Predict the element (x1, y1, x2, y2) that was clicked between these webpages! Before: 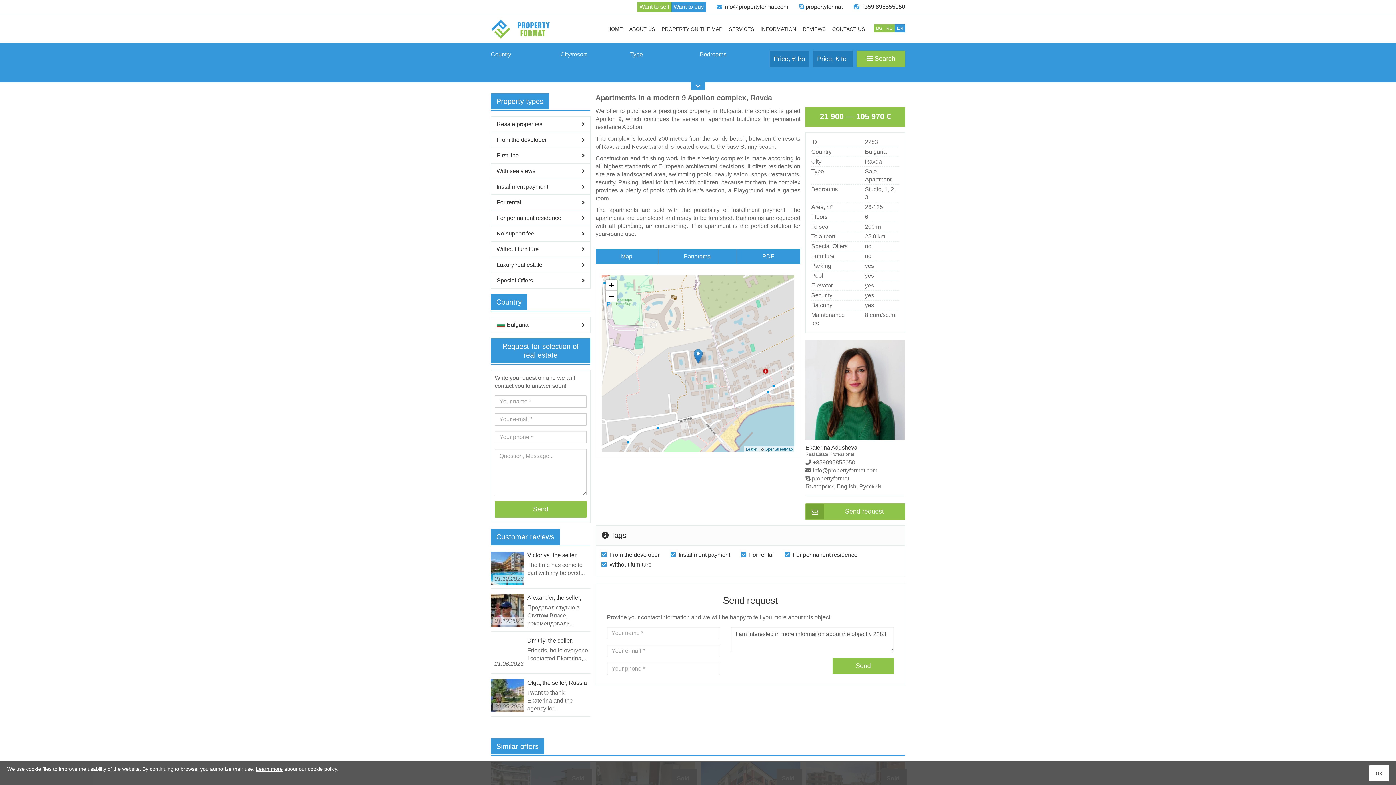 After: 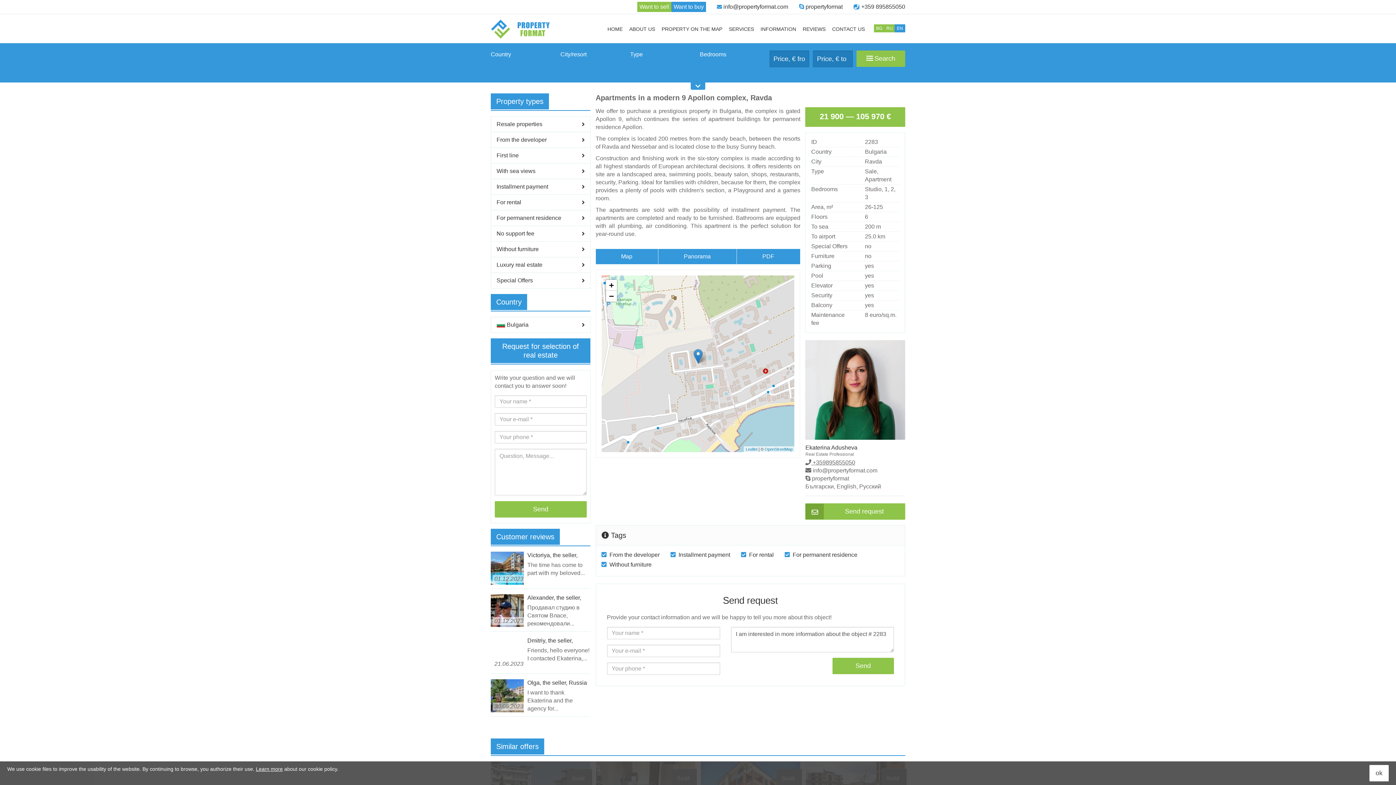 Action: bbox: (805, 459, 855, 465) label:  +359895855050 